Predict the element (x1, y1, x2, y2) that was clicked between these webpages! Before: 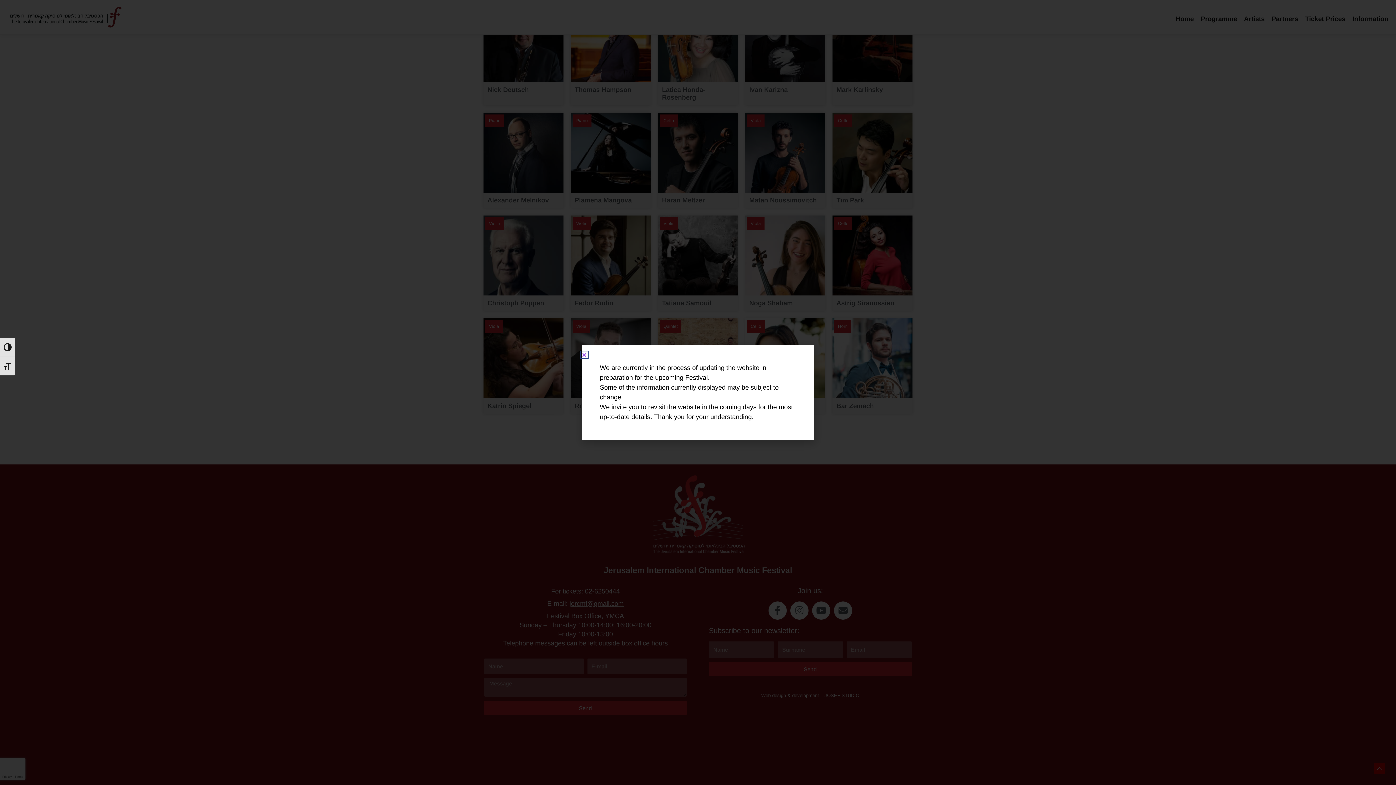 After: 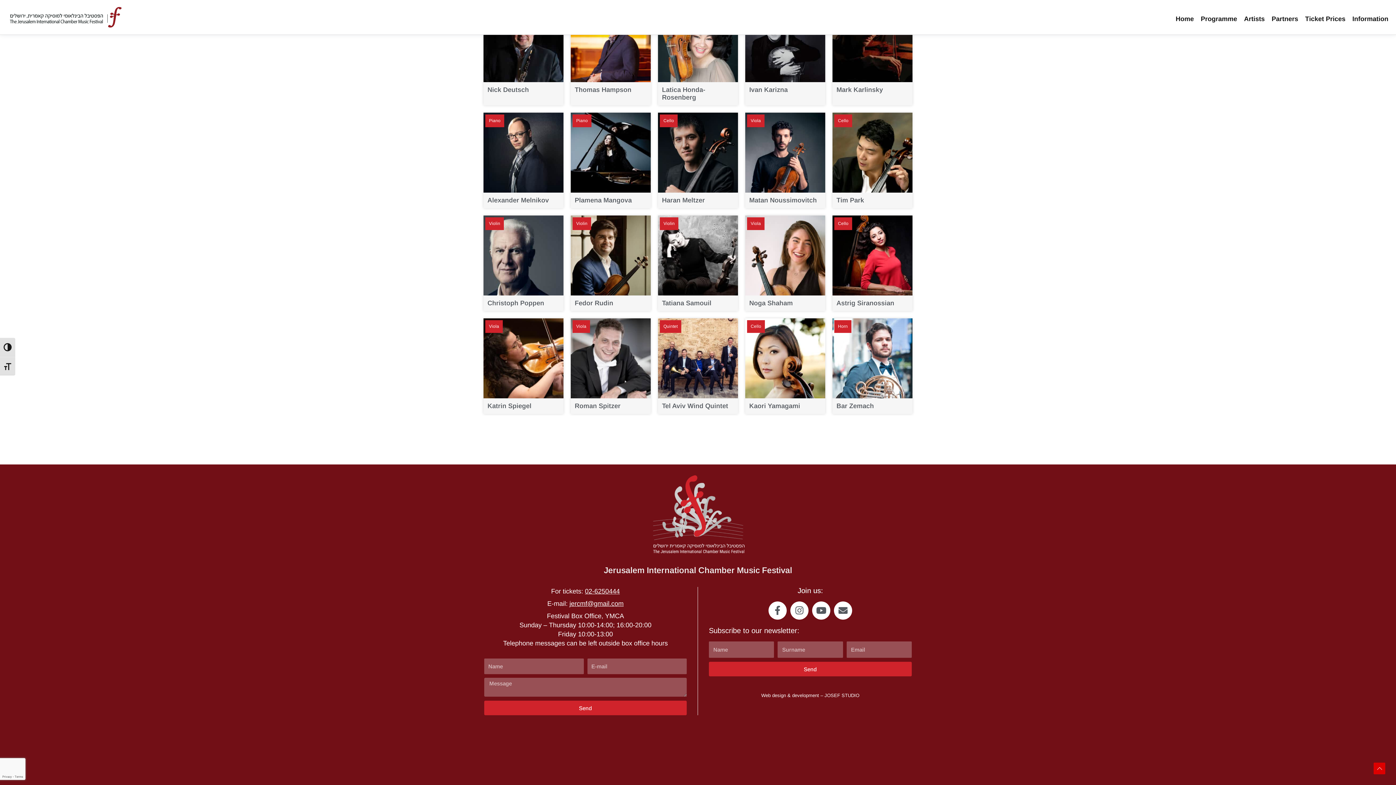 Action: label: Close bbox: (581, 352, 587, 357)